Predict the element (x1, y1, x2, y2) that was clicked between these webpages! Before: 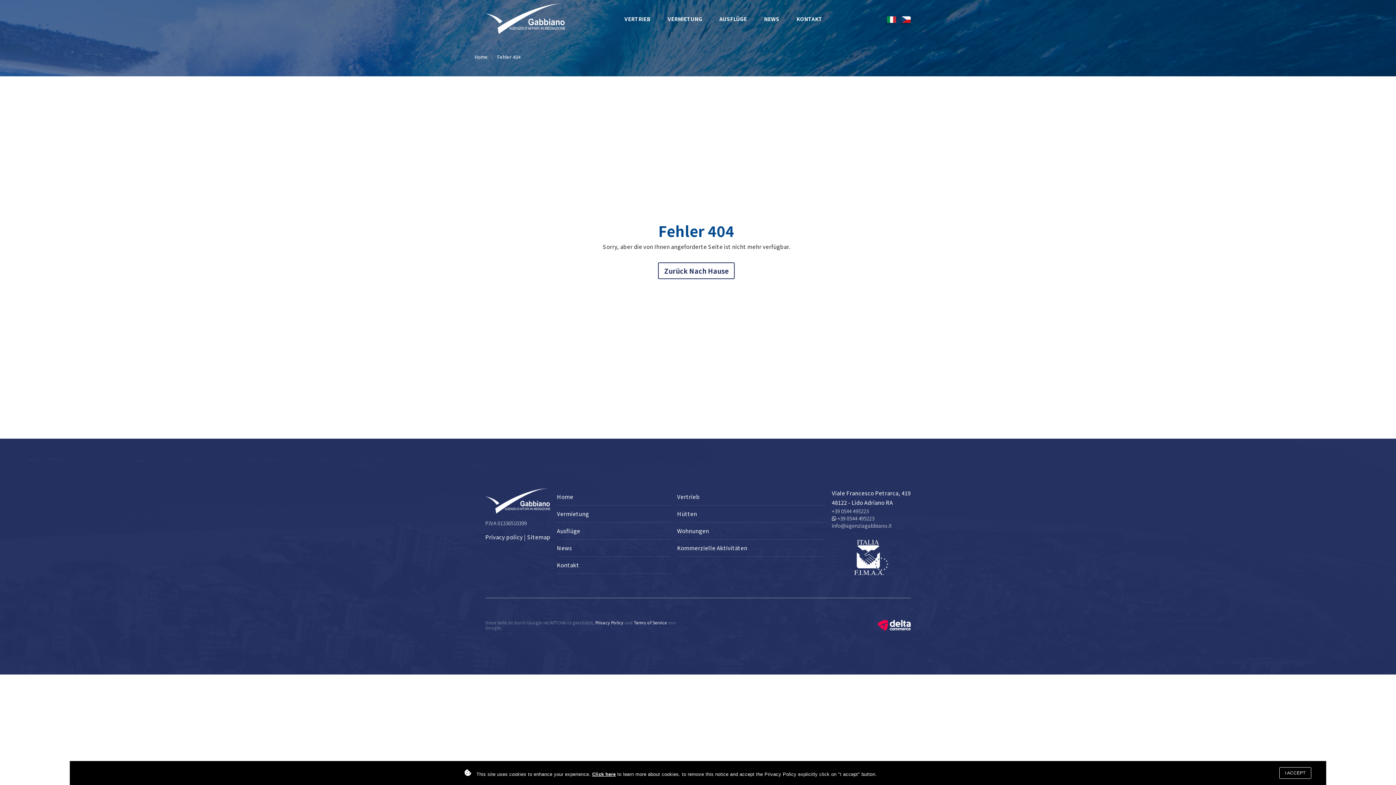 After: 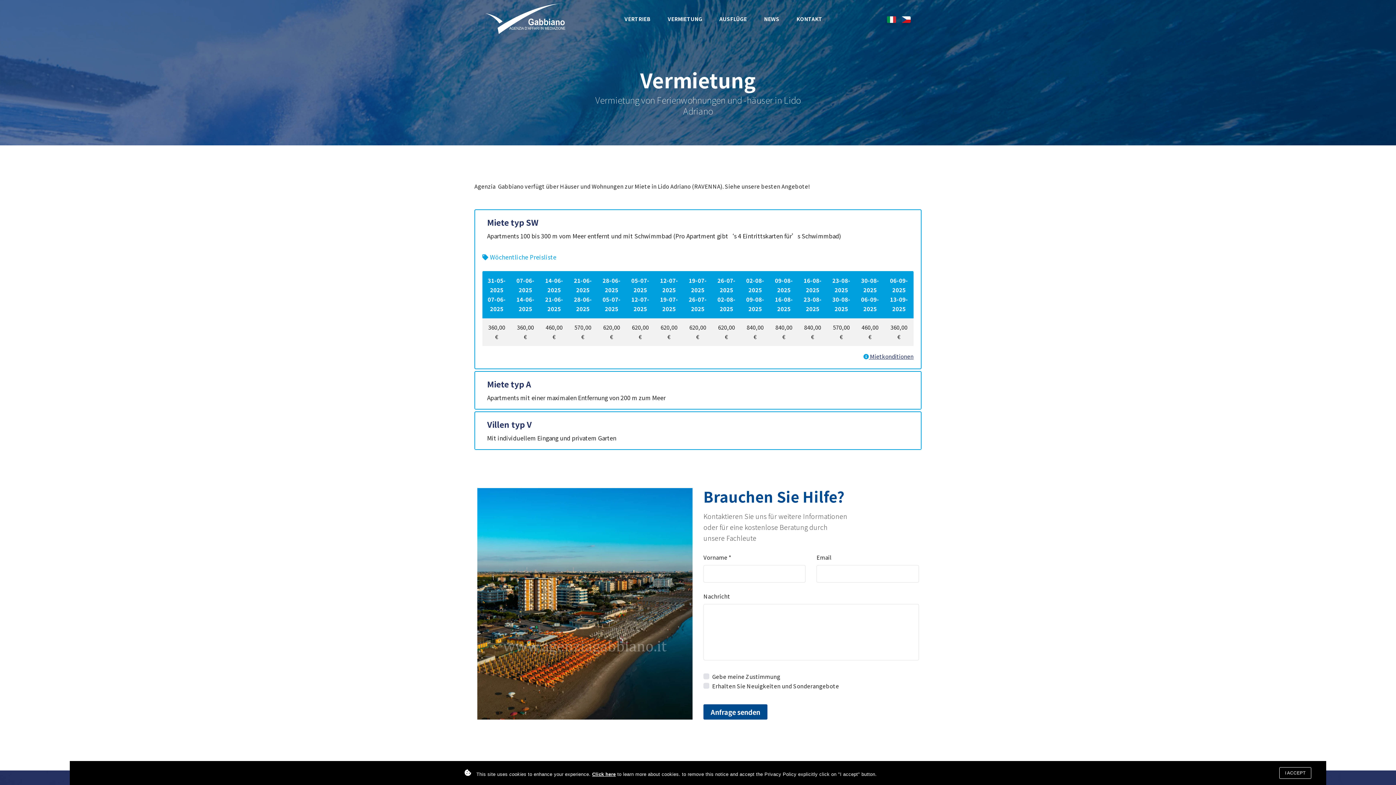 Action: label: VERMIETUNG bbox: (667, 11, 702, 26)